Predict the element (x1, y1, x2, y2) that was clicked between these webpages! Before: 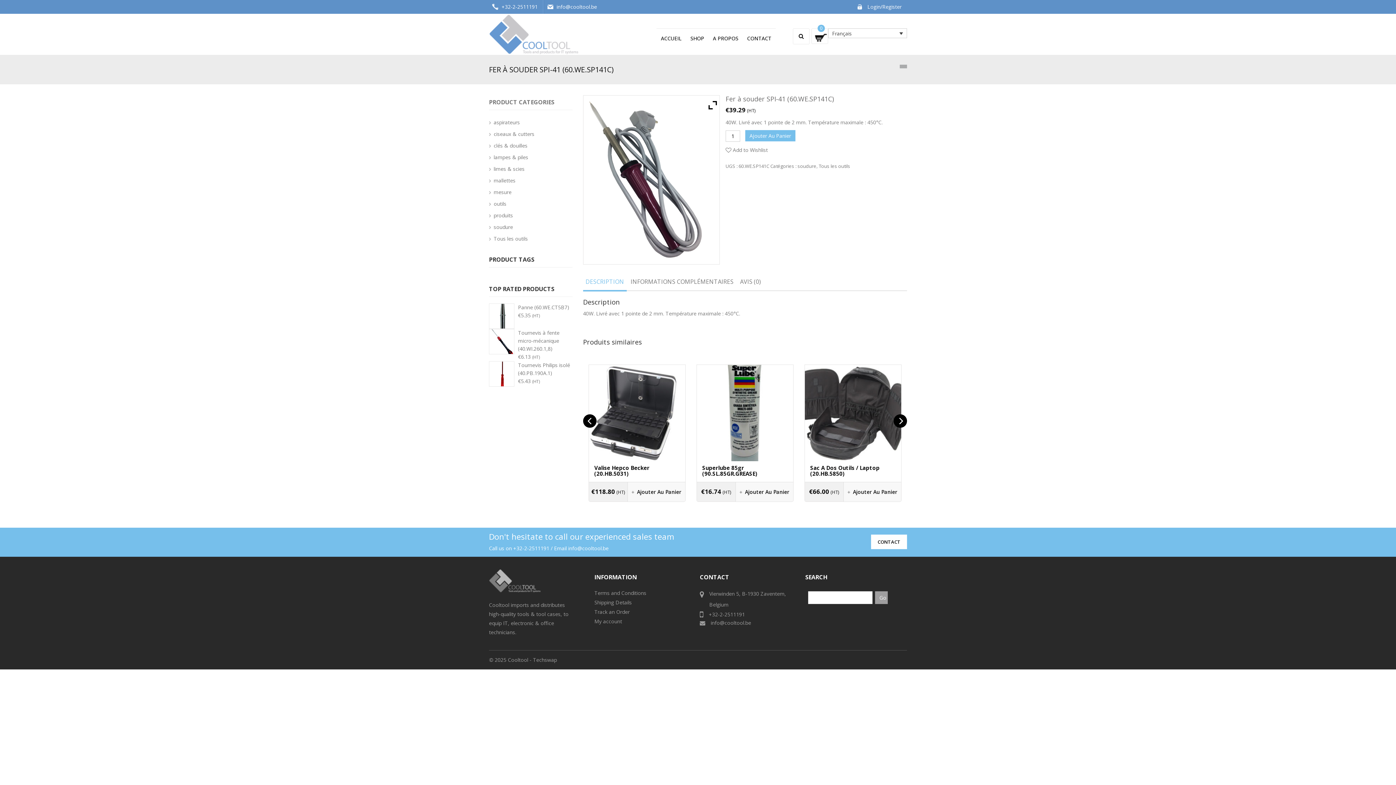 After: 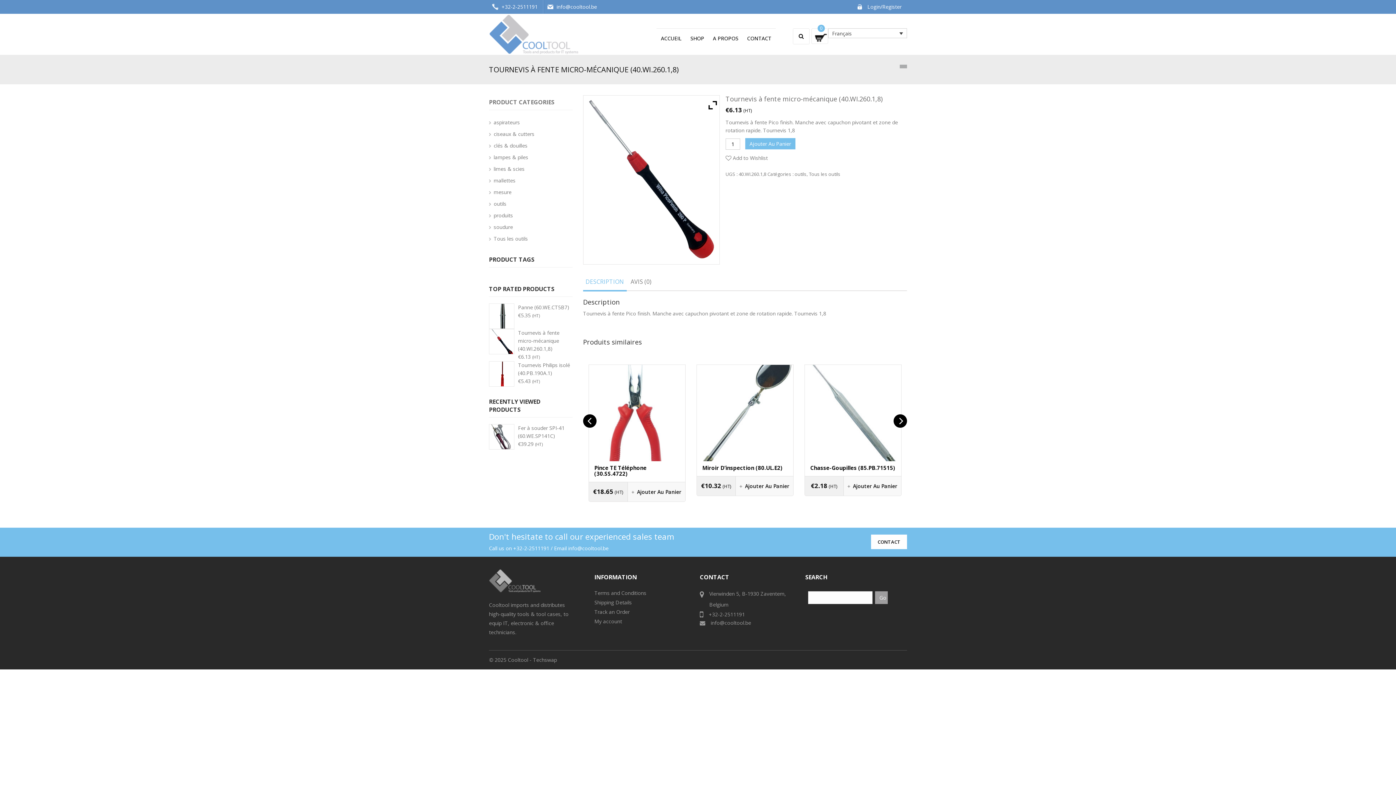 Action: bbox: (489, 329, 572, 353) label: Tournevis à fente micro-mécanique (40.WI.260.1,8)